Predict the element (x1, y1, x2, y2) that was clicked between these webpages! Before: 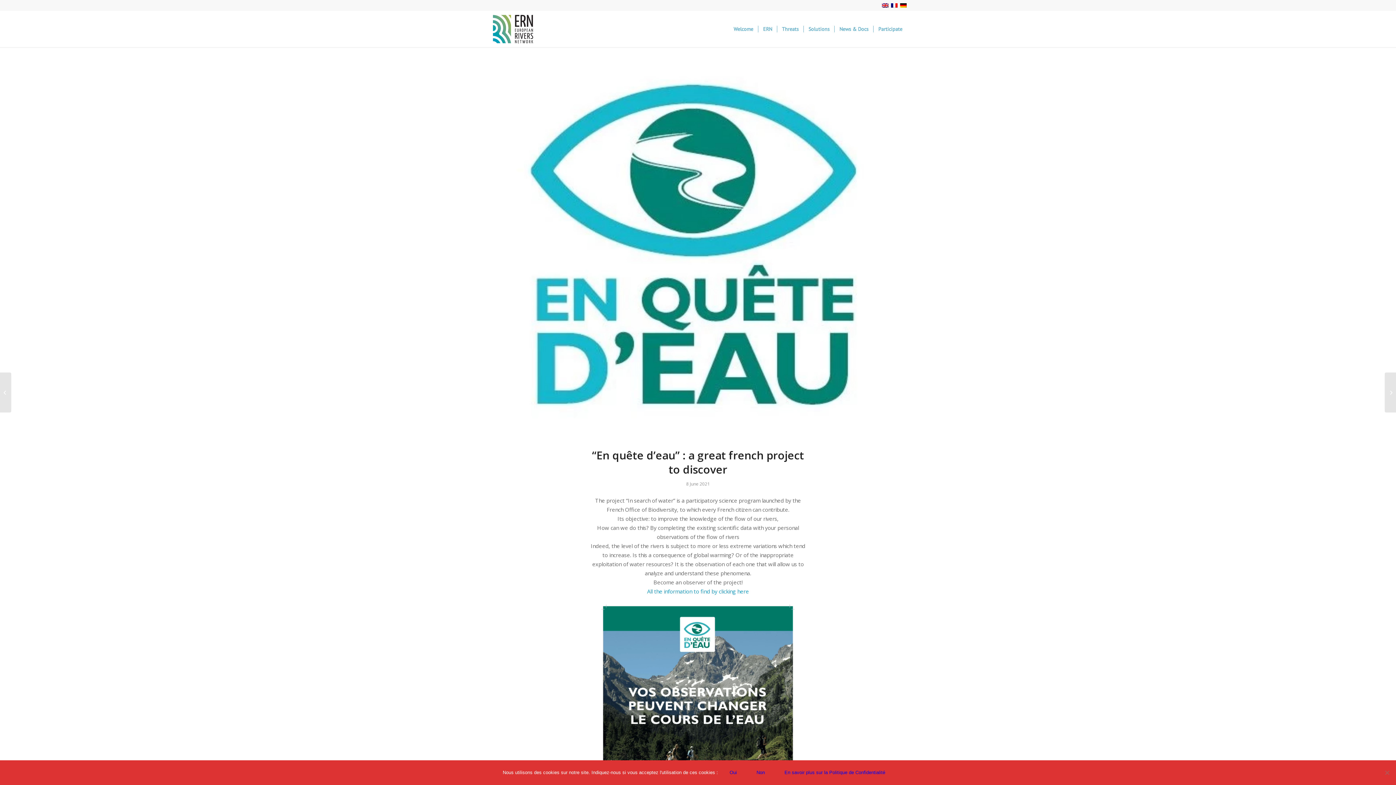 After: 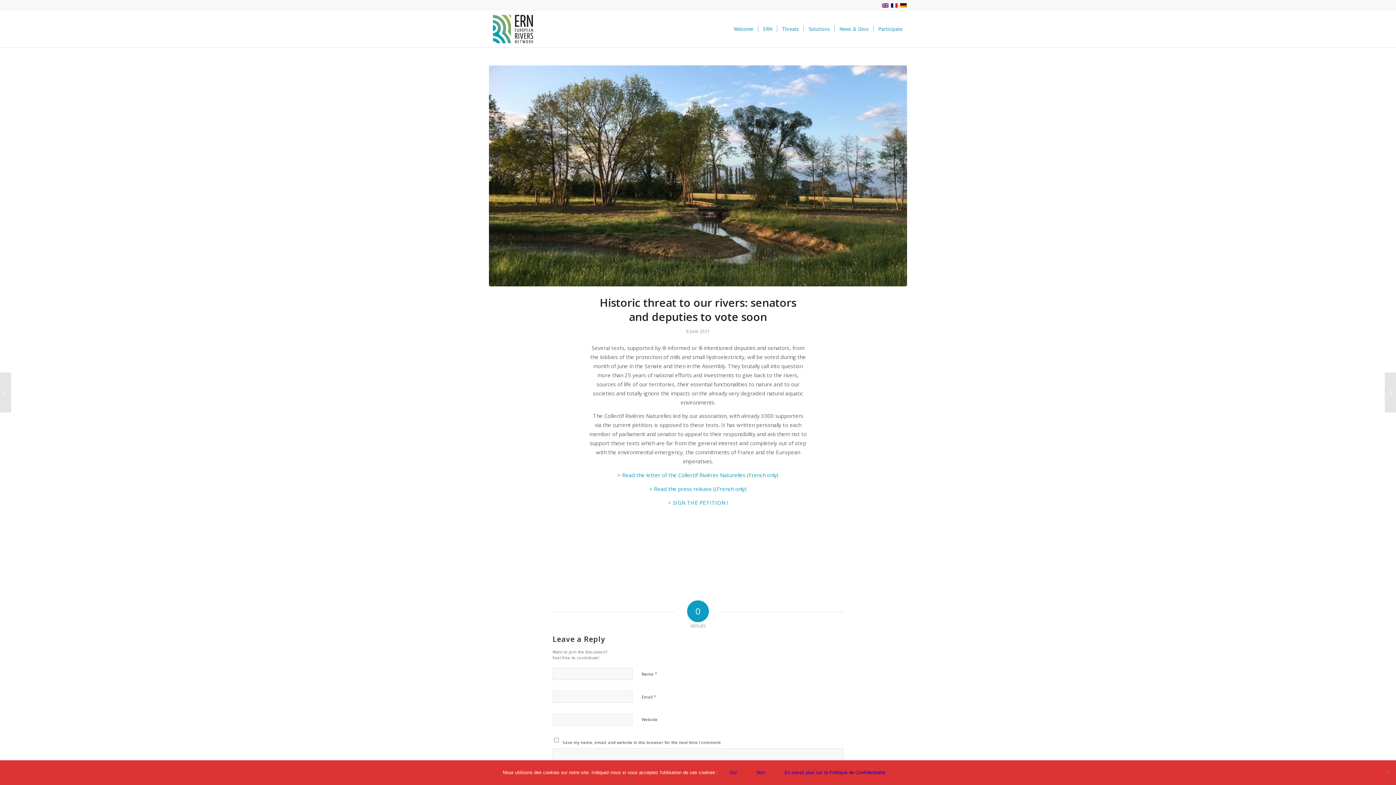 Action: label: Historic threat to our rivers: senators and deputies to vote soon	 bbox: (0, 372, 11, 412)